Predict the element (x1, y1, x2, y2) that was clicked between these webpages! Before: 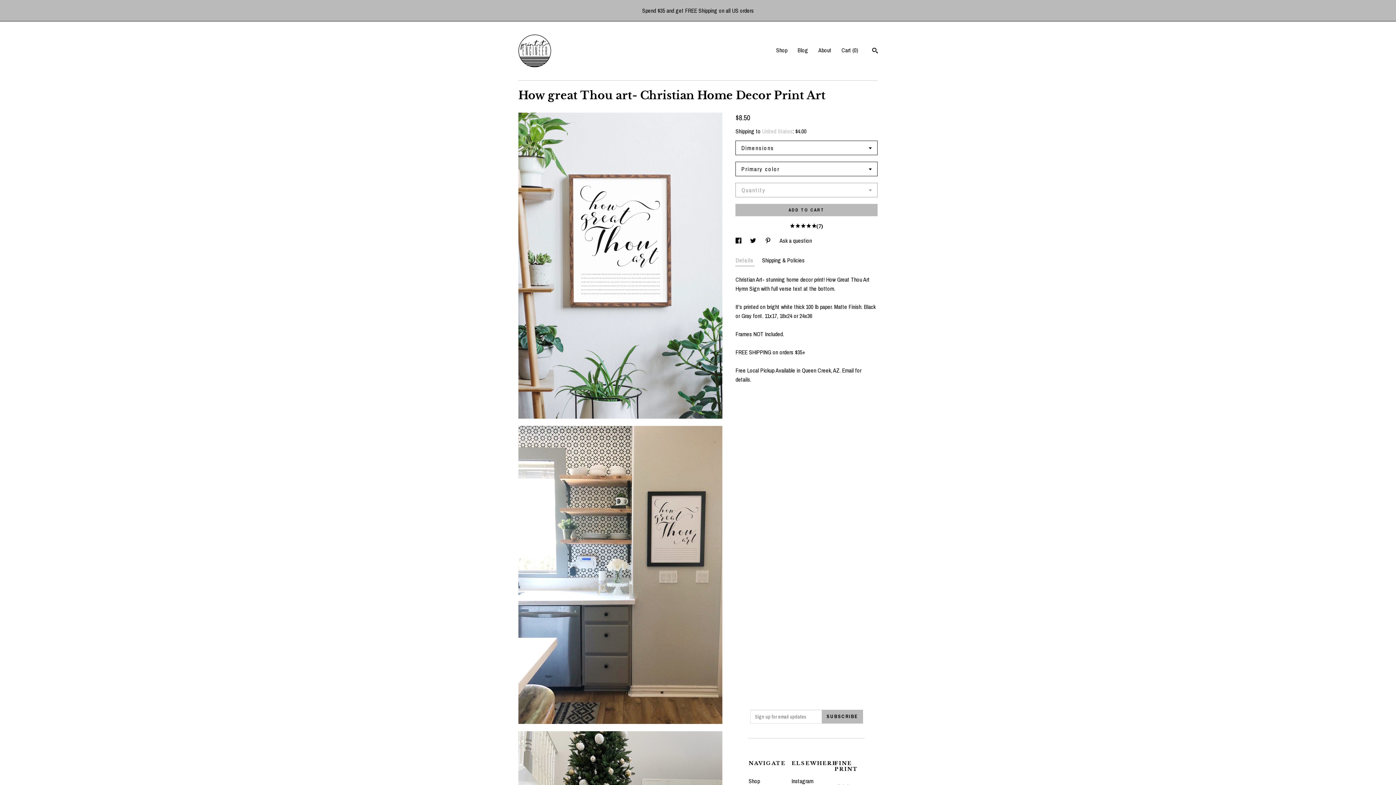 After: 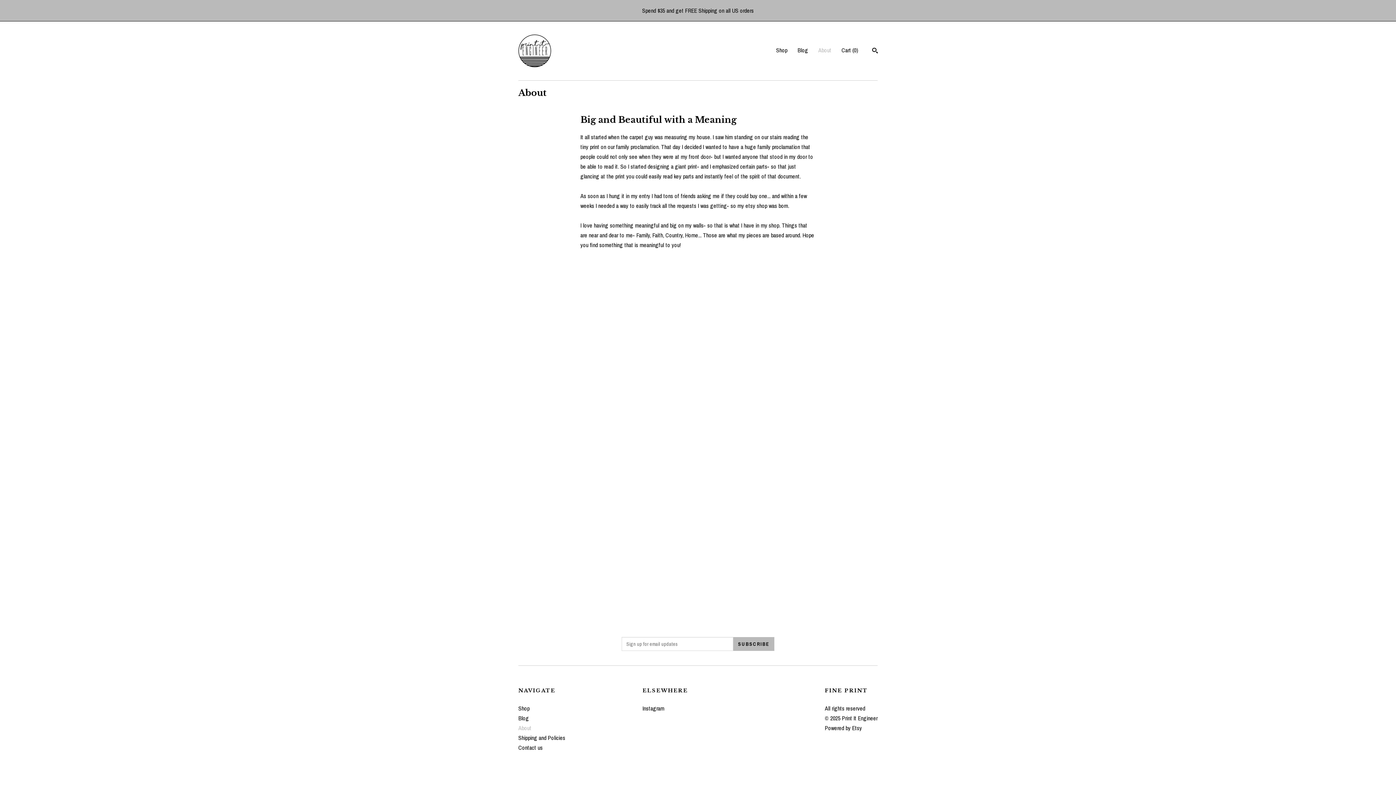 Action: label: About bbox: (818, 46, 831, 54)